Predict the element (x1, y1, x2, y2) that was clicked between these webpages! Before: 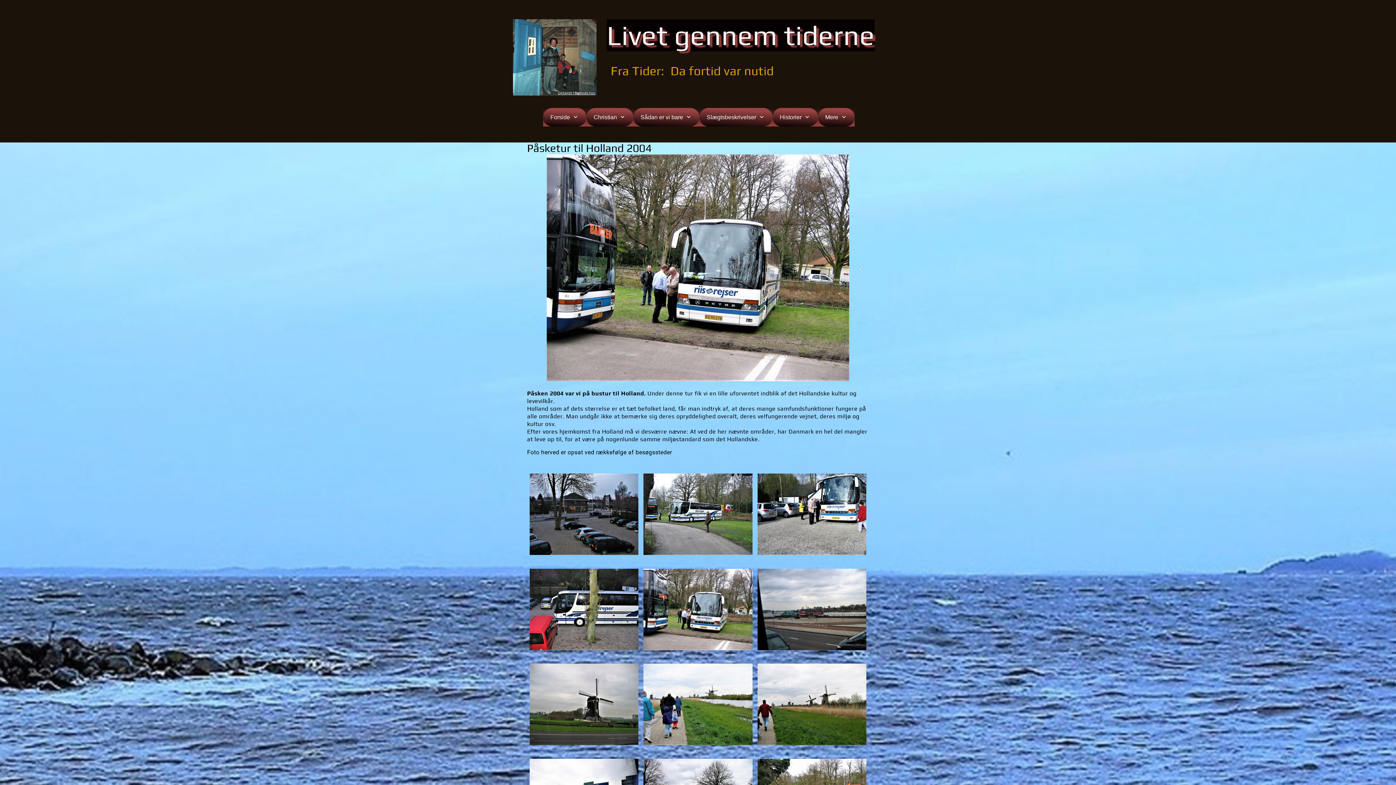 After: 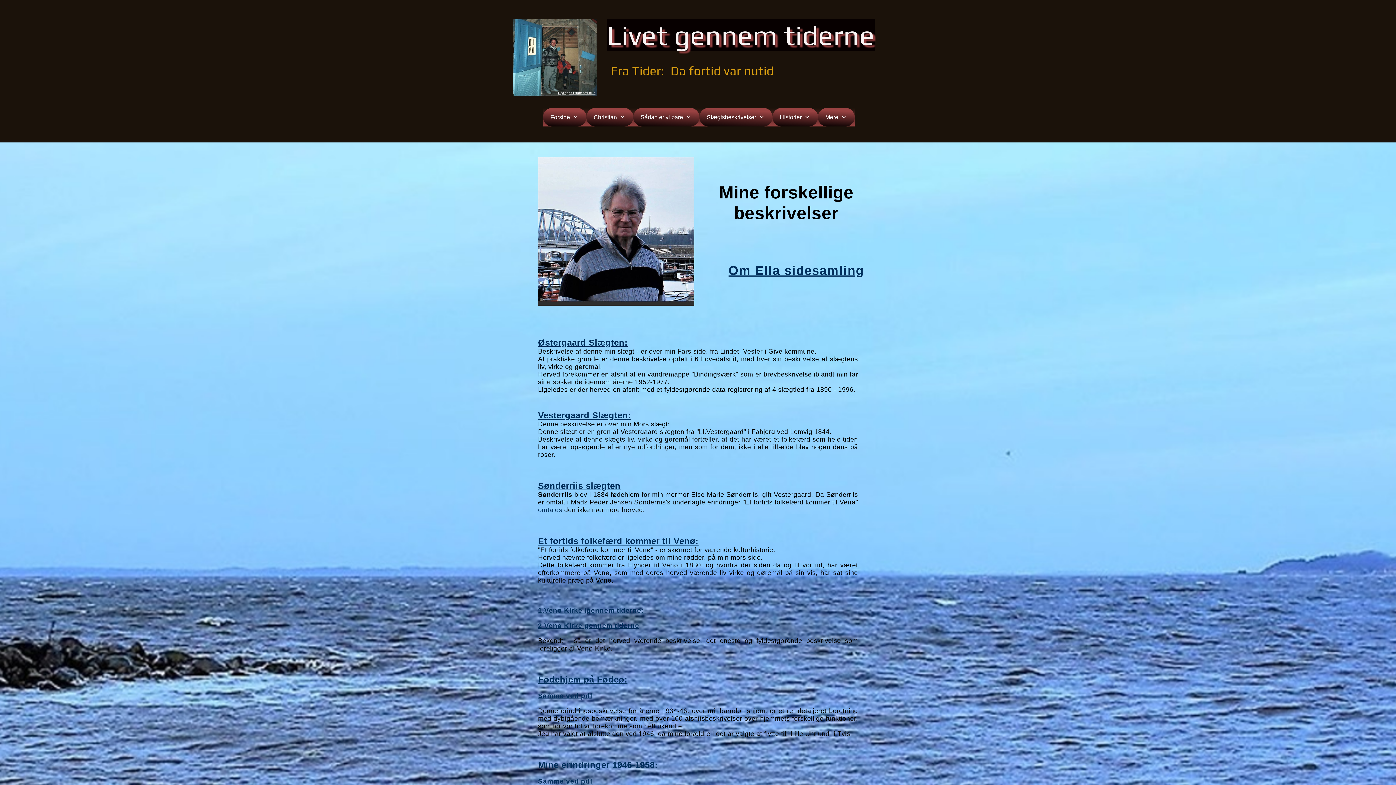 Action: bbox: (513, 19, 596, 95)